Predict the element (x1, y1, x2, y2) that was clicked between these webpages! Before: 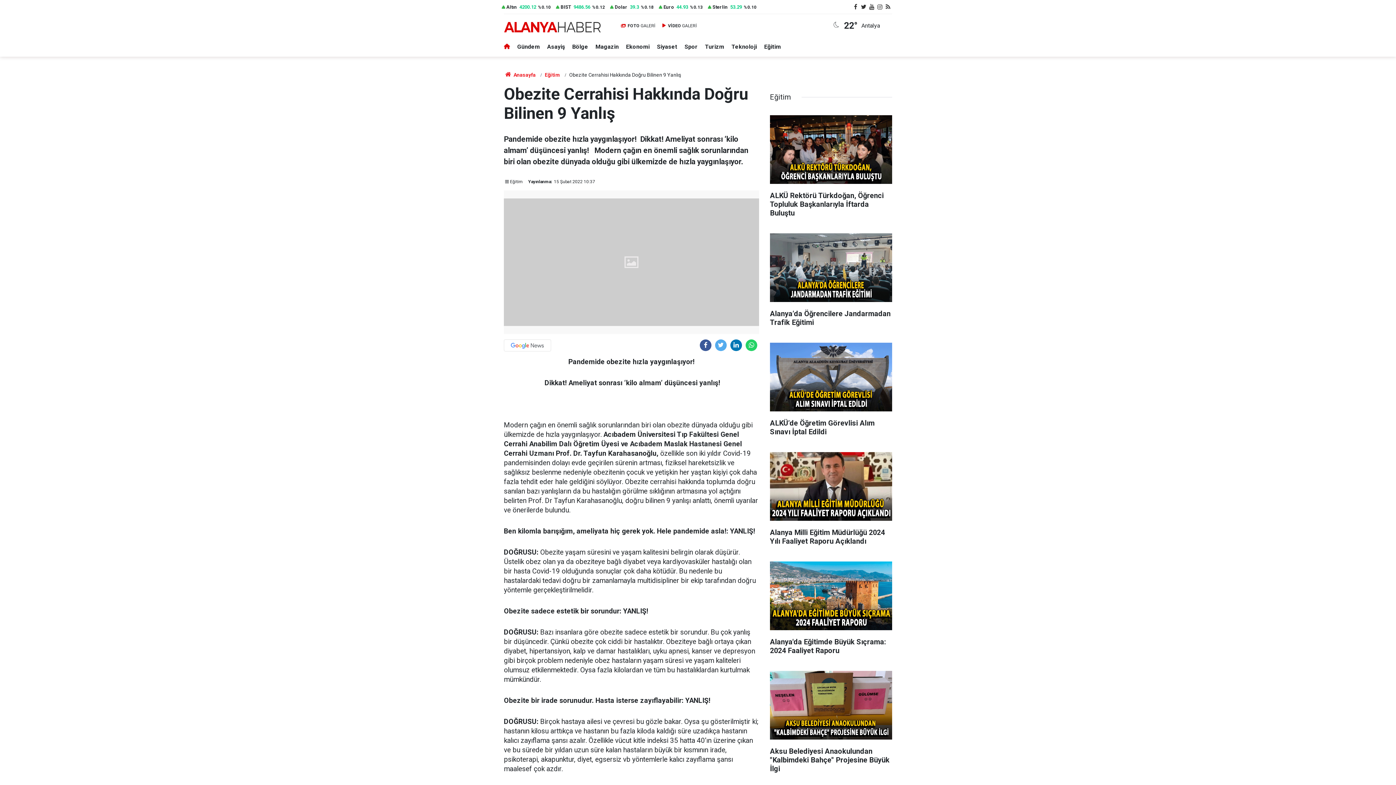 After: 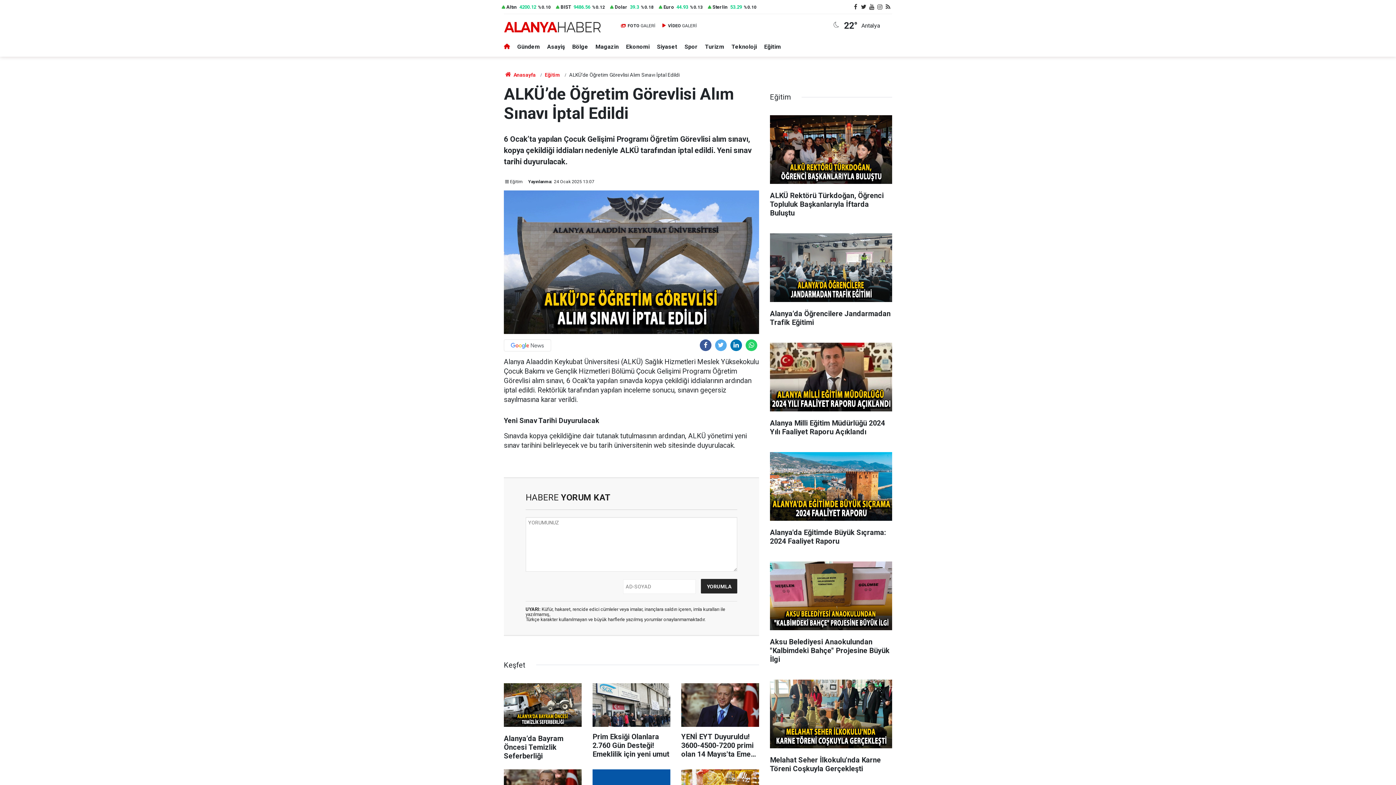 Action: bbox: (770, 342, 892, 443) label: ALKÜ’de Öğretim Görevlisi Alım Sınavı İptal Edildi